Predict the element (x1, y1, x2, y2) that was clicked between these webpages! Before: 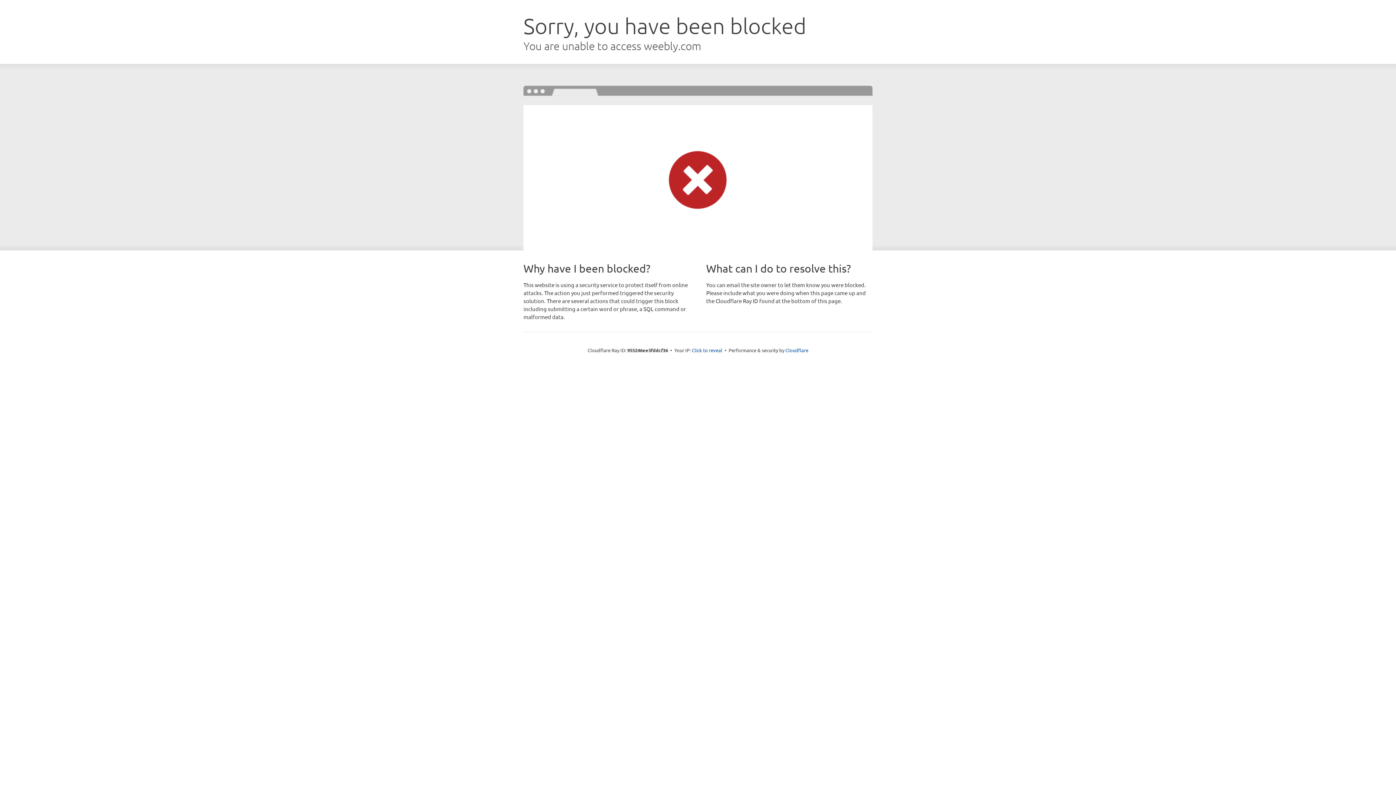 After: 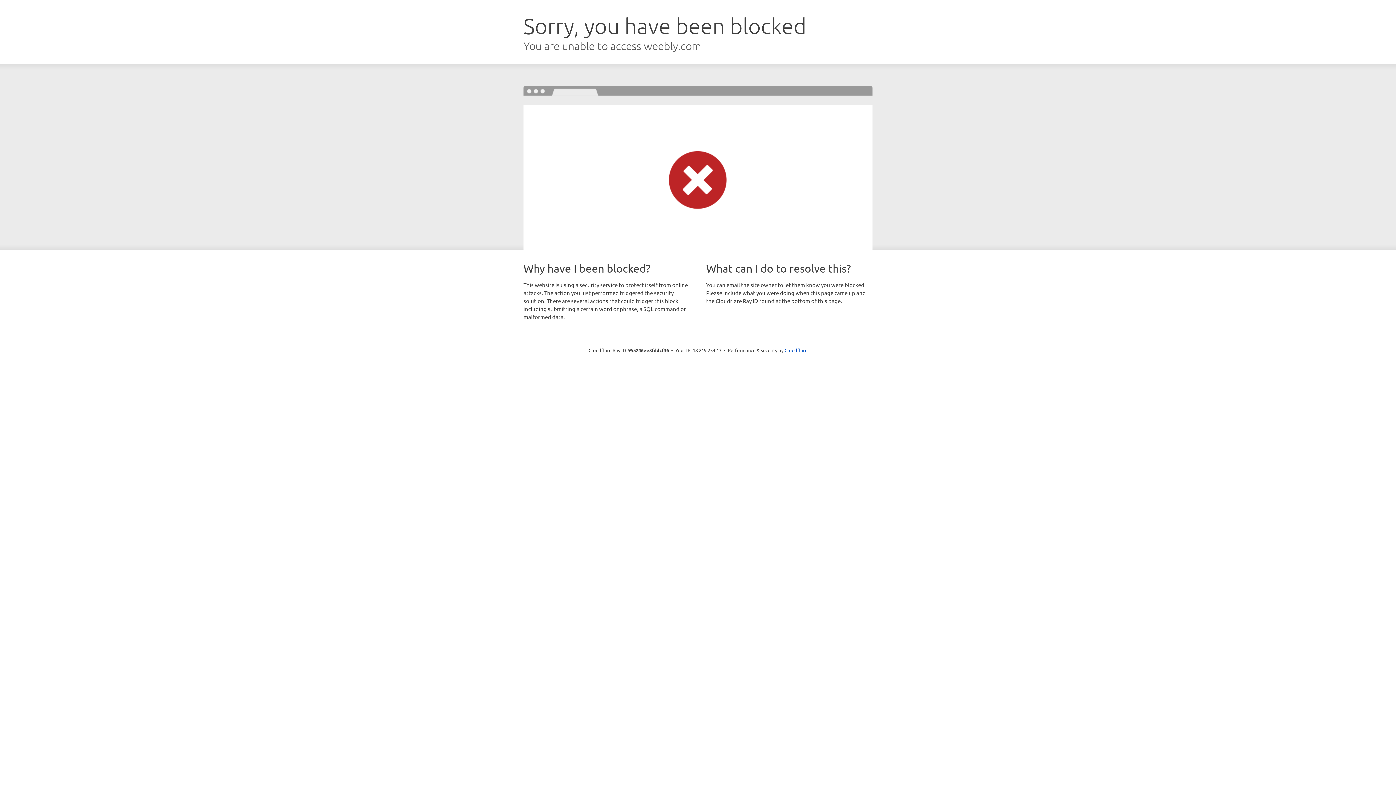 Action: label: Click to reveal bbox: (692, 346, 722, 353)